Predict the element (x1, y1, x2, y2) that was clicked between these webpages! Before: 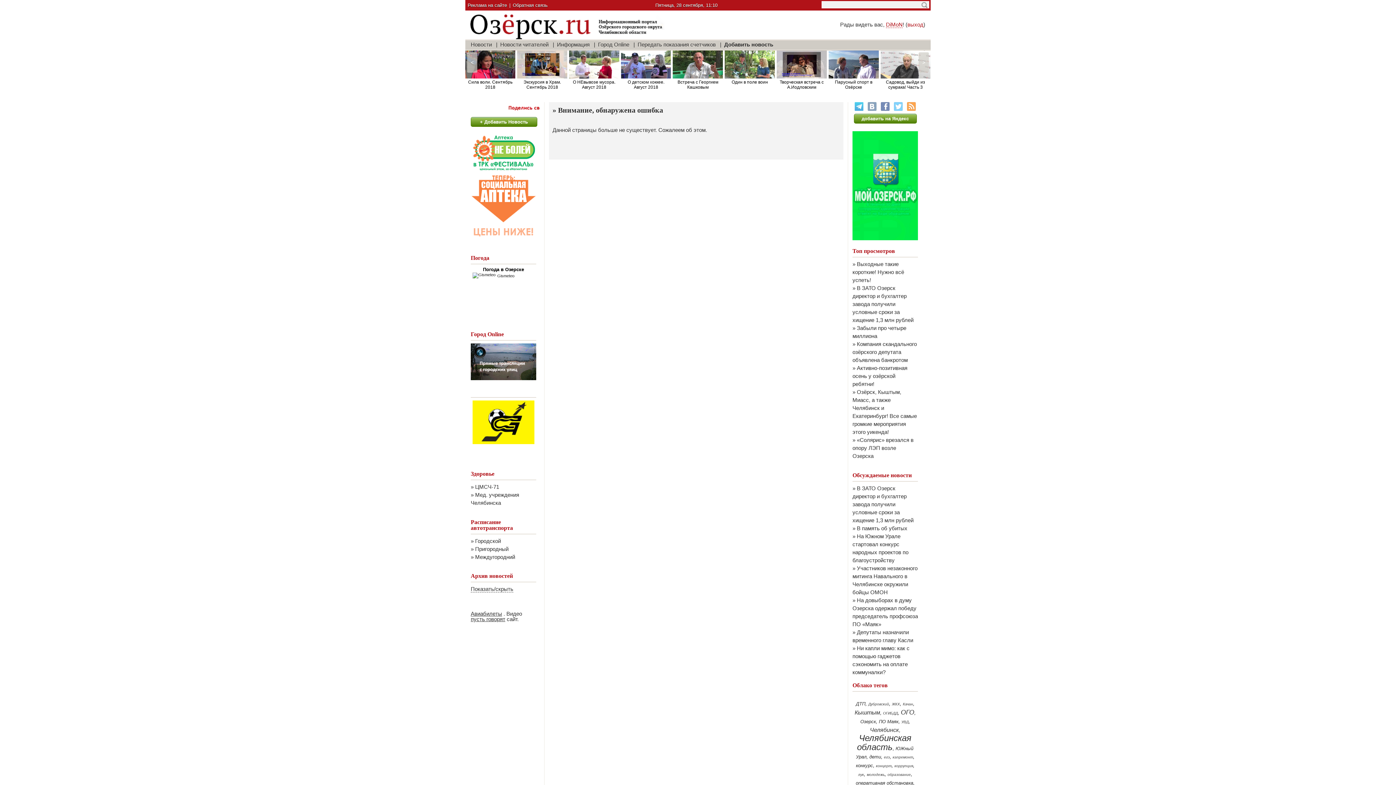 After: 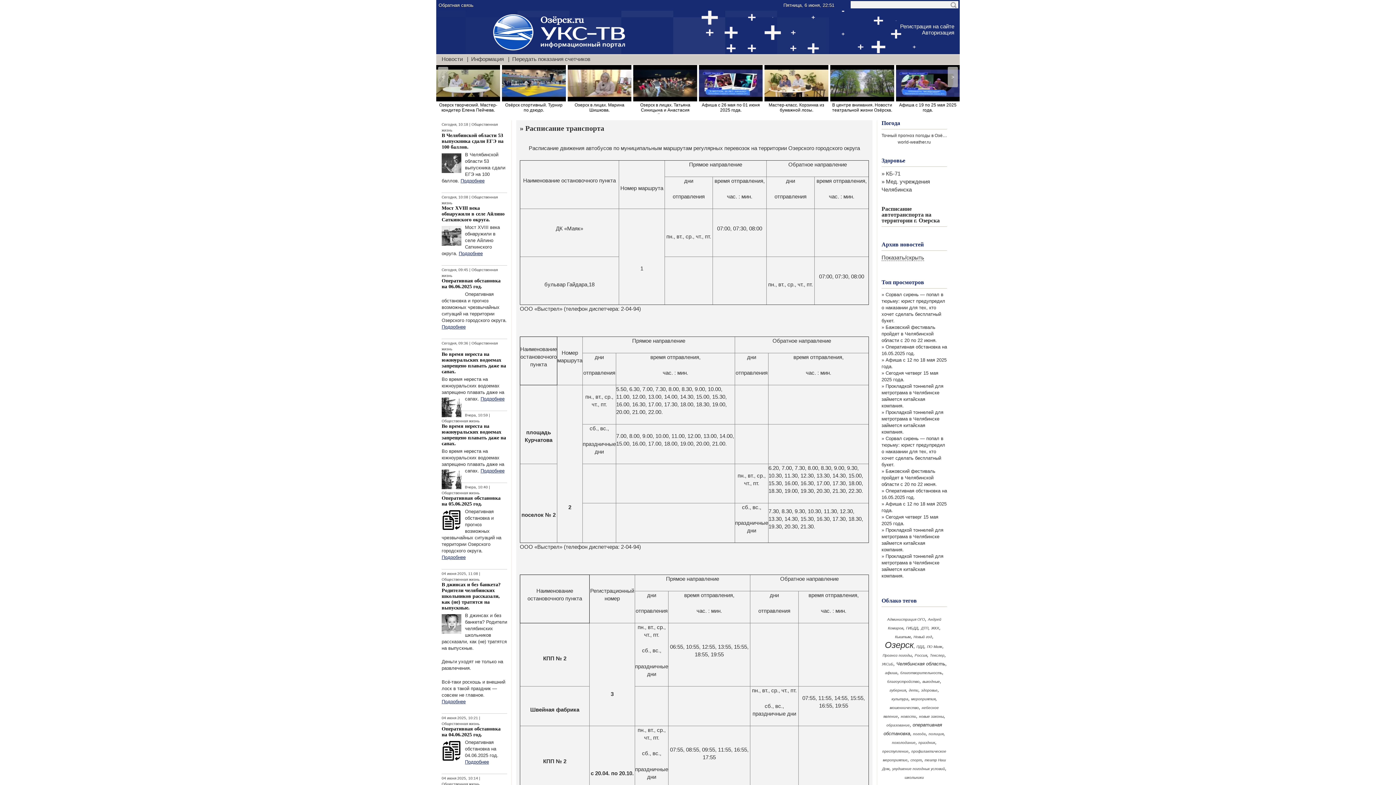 Action: label: Городской bbox: (475, 538, 501, 544)